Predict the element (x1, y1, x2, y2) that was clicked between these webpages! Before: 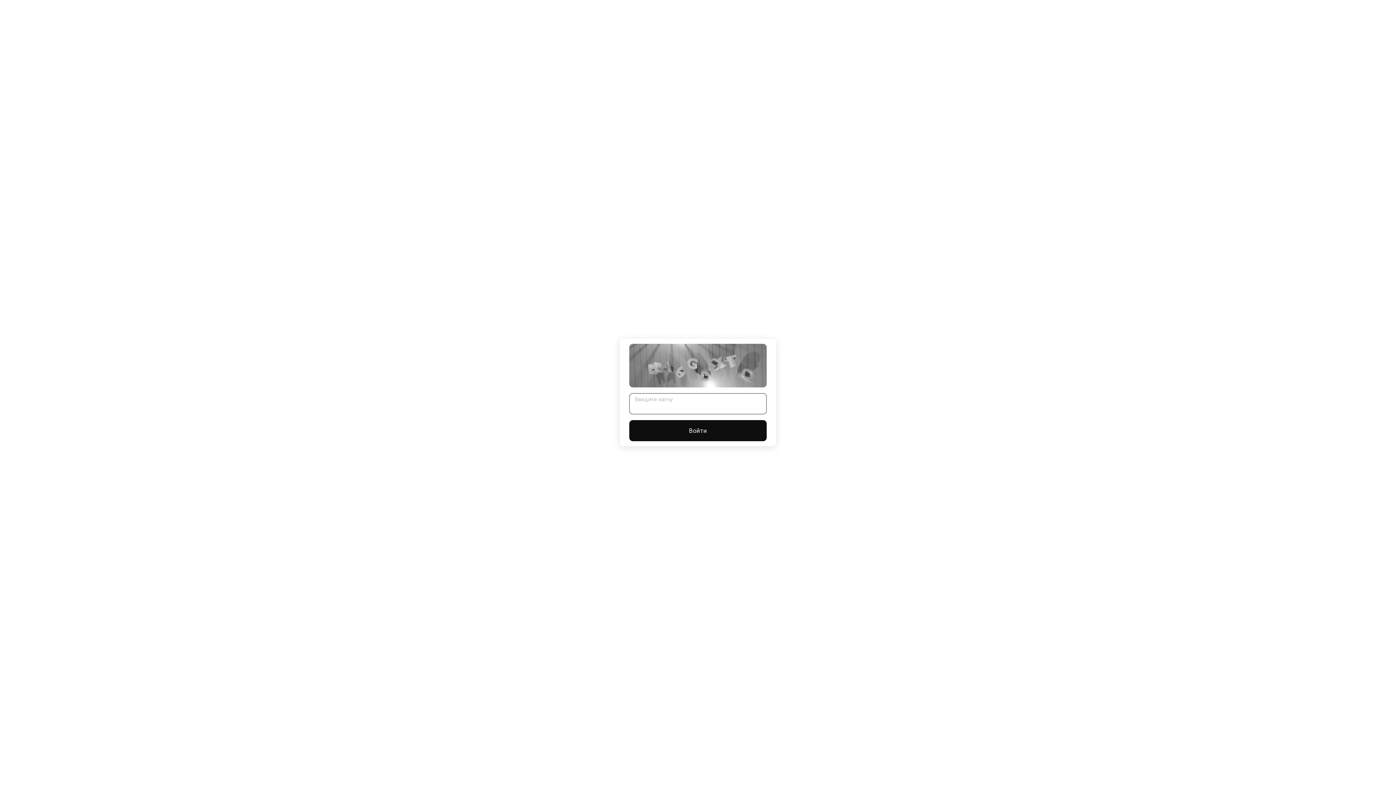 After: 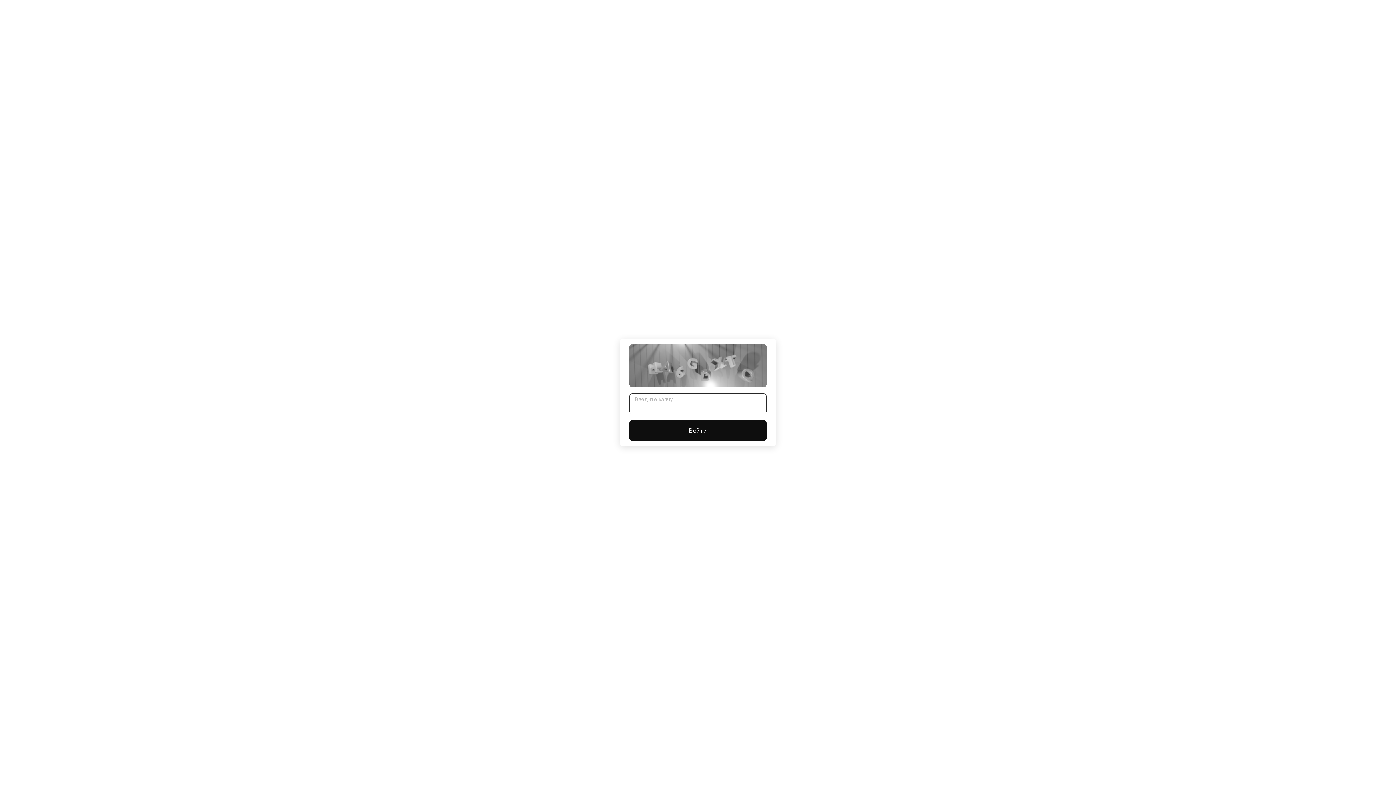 Action: bbox: (629, 420, 766, 441) label: Войти